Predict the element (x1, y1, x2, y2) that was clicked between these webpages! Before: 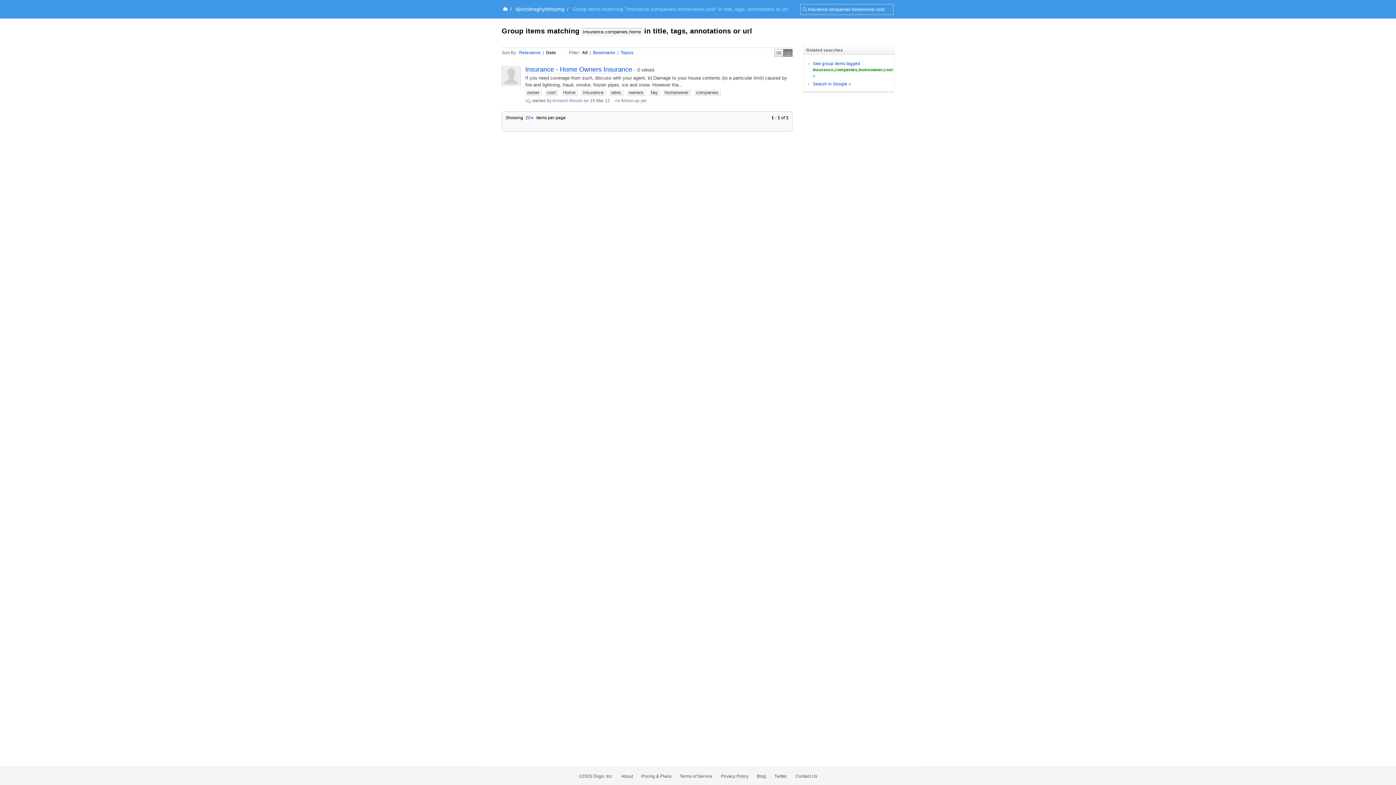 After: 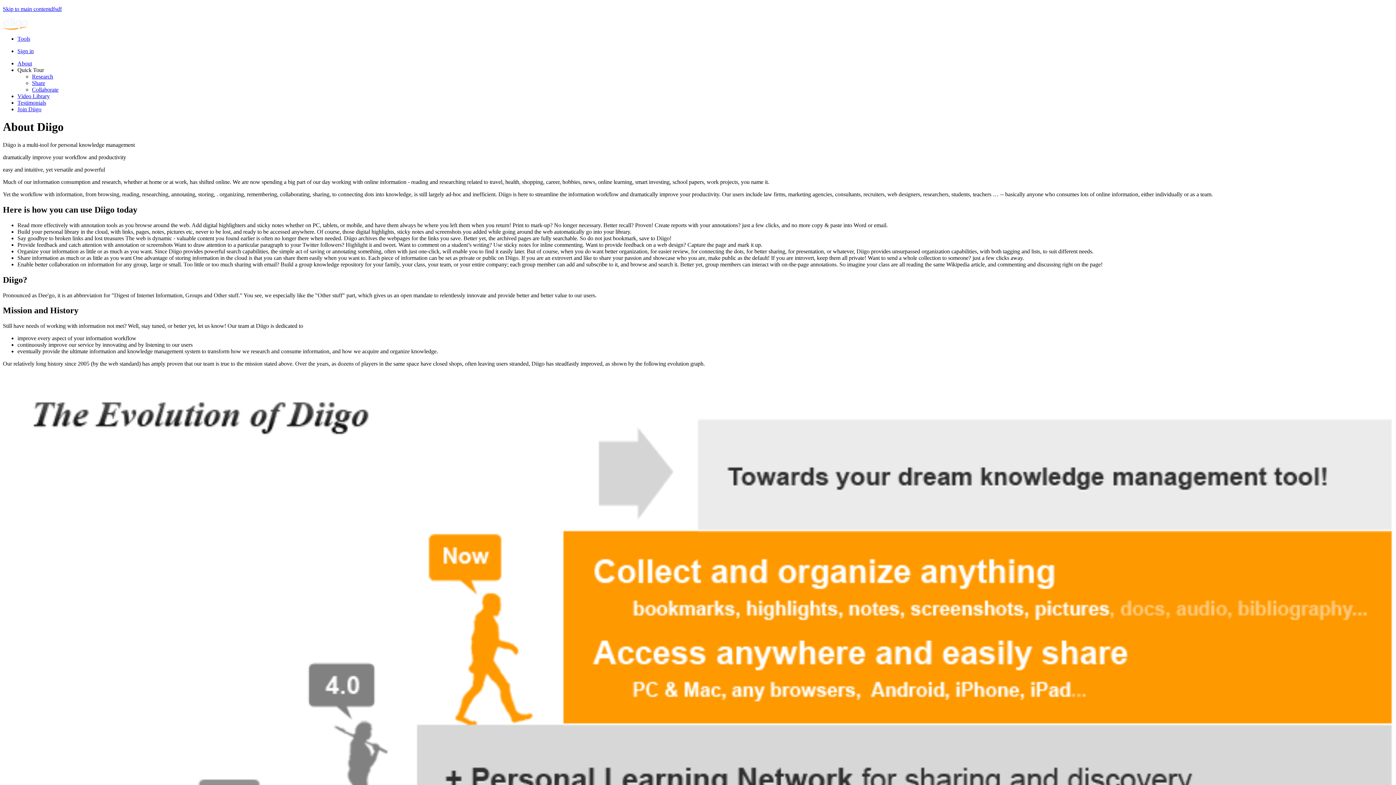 Action: bbox: (621, 774, 633, 779) label: About